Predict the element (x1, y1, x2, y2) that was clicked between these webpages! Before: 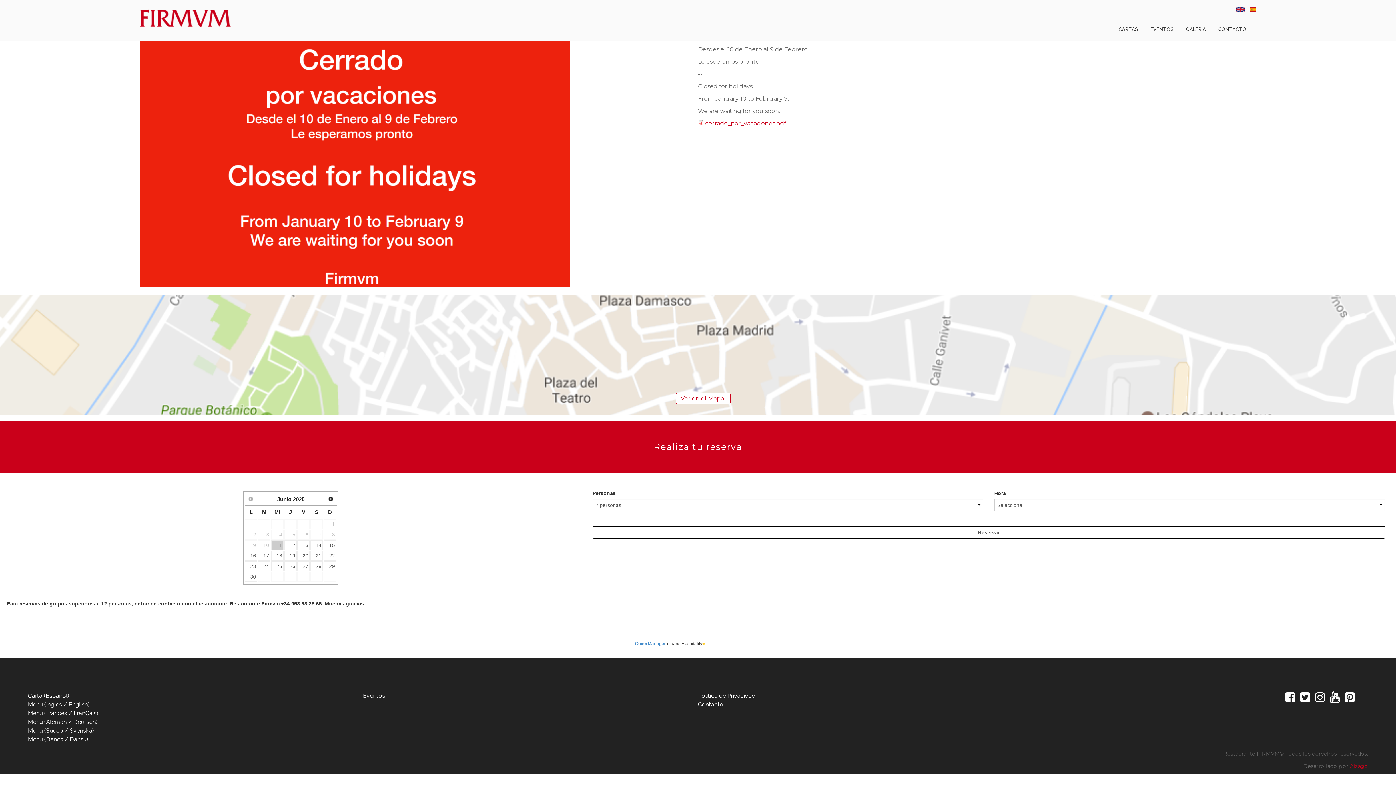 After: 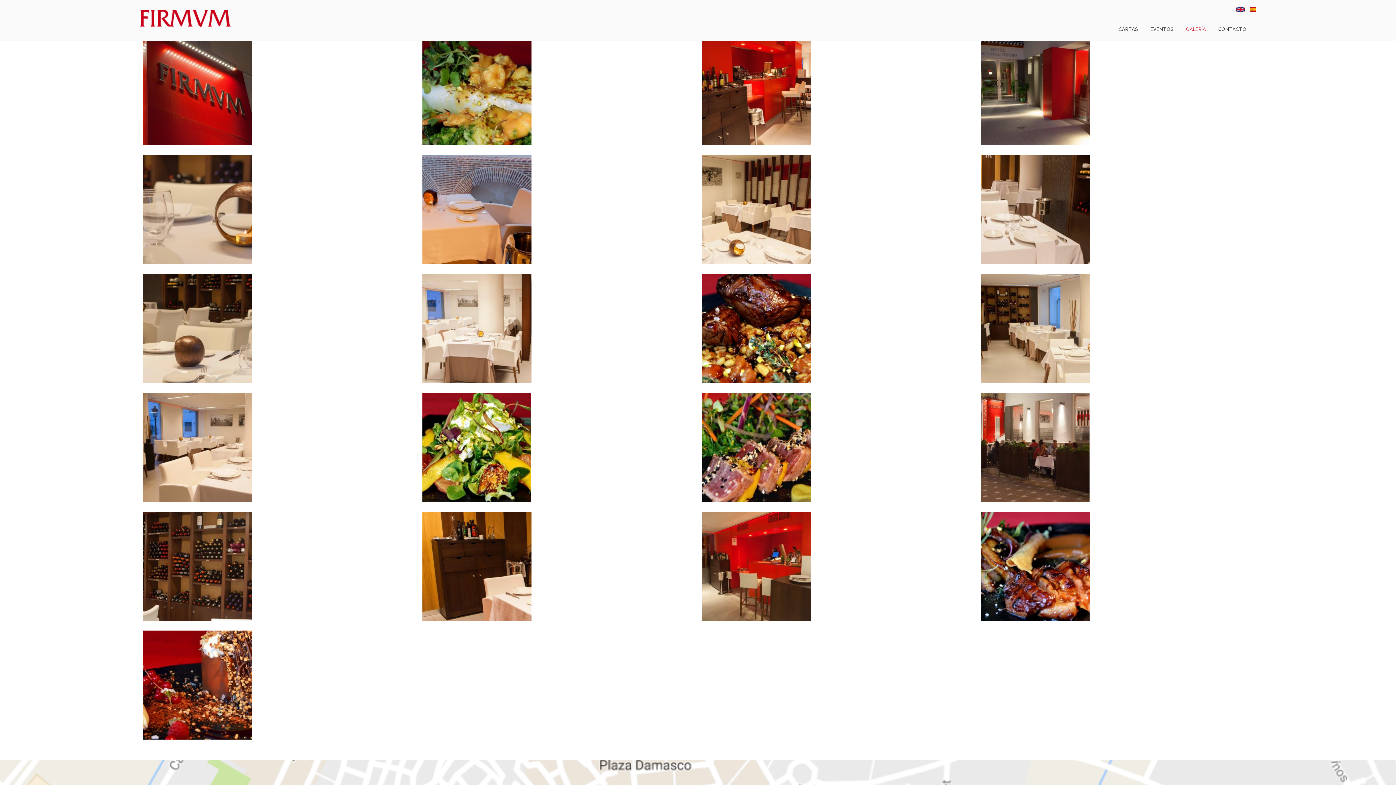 Action: label: GALERÍA bbox: (1186, 20, 1206, 38)